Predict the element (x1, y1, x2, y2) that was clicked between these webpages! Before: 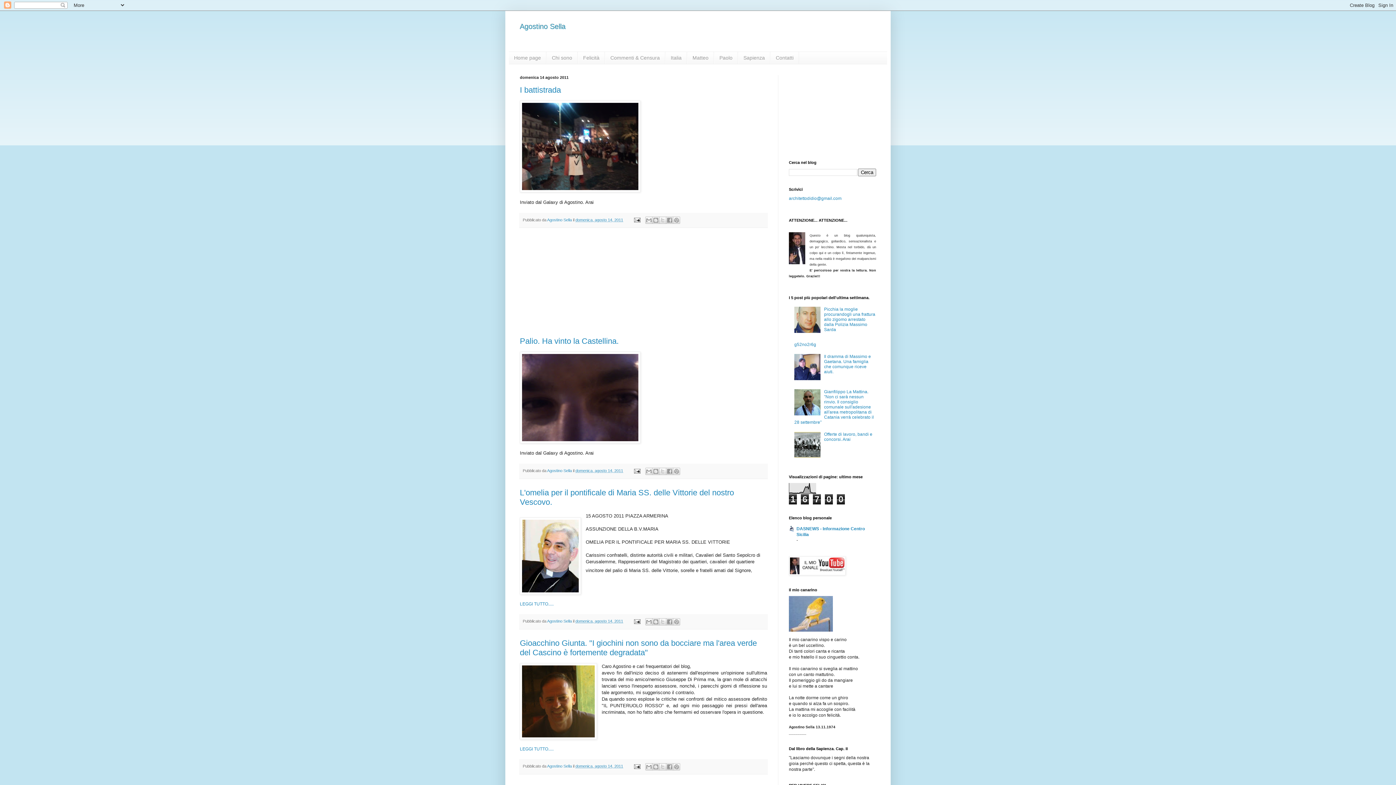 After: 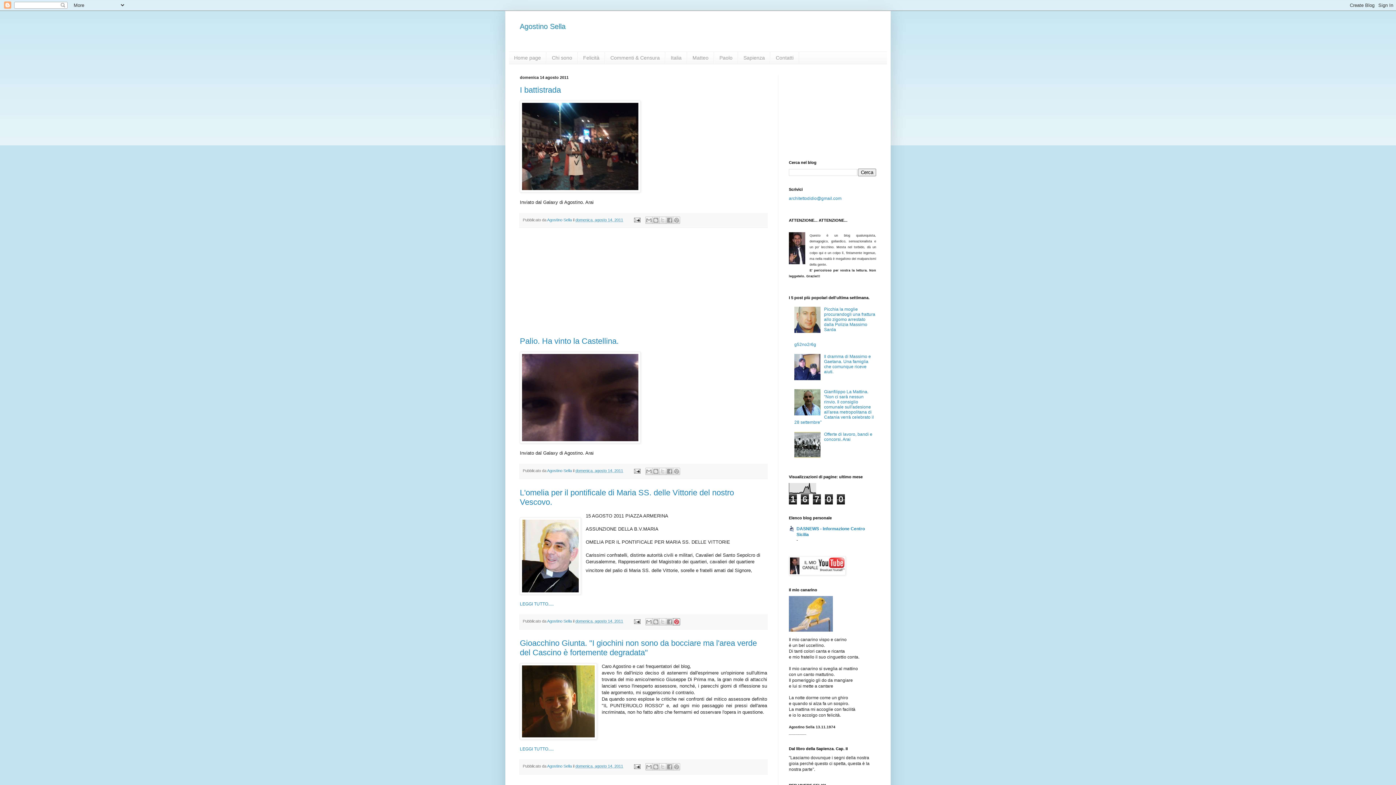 Action: bbox: (673, 618, 680, 625) label: Condividi su Pinterest